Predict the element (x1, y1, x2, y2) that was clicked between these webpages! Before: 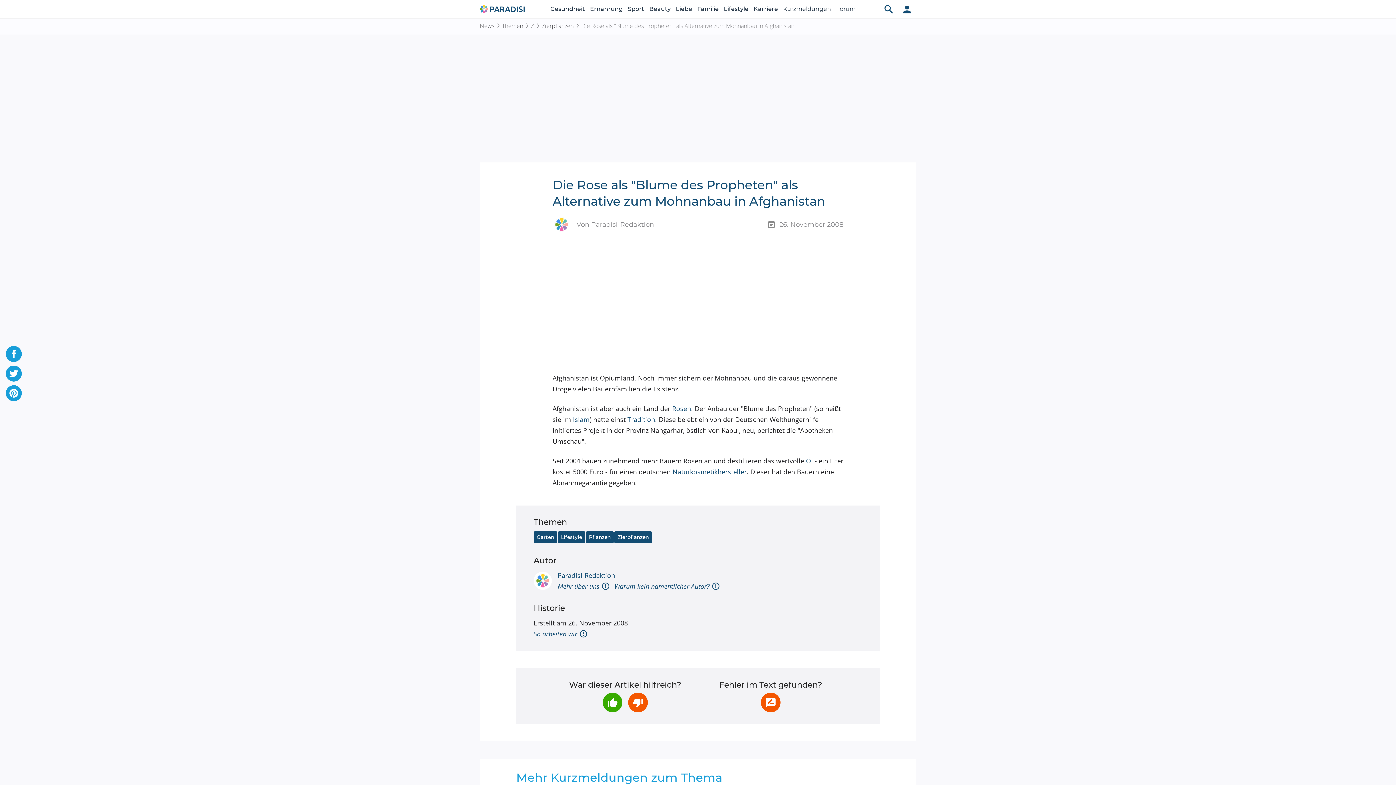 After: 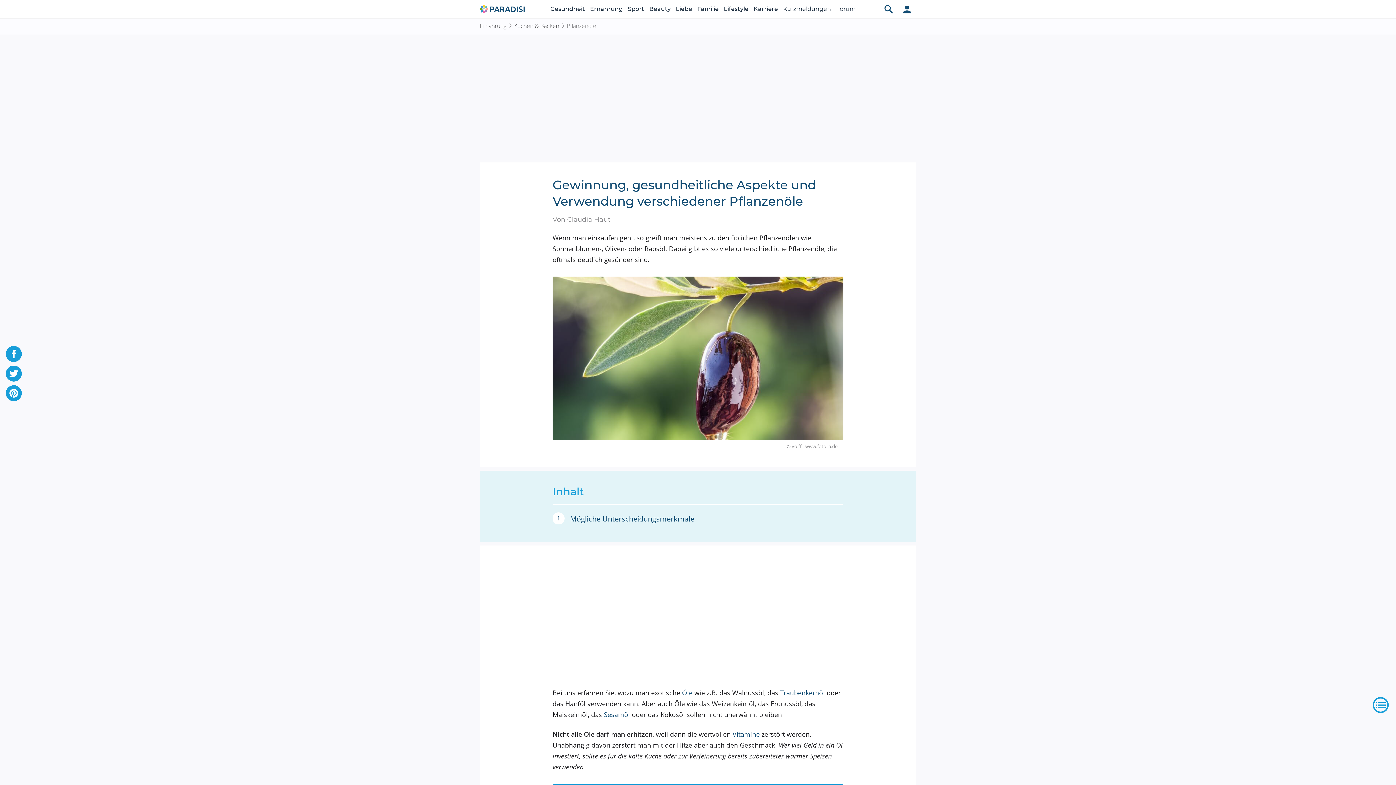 Action: bbox: (806, 456, 813, 465) label: Öl